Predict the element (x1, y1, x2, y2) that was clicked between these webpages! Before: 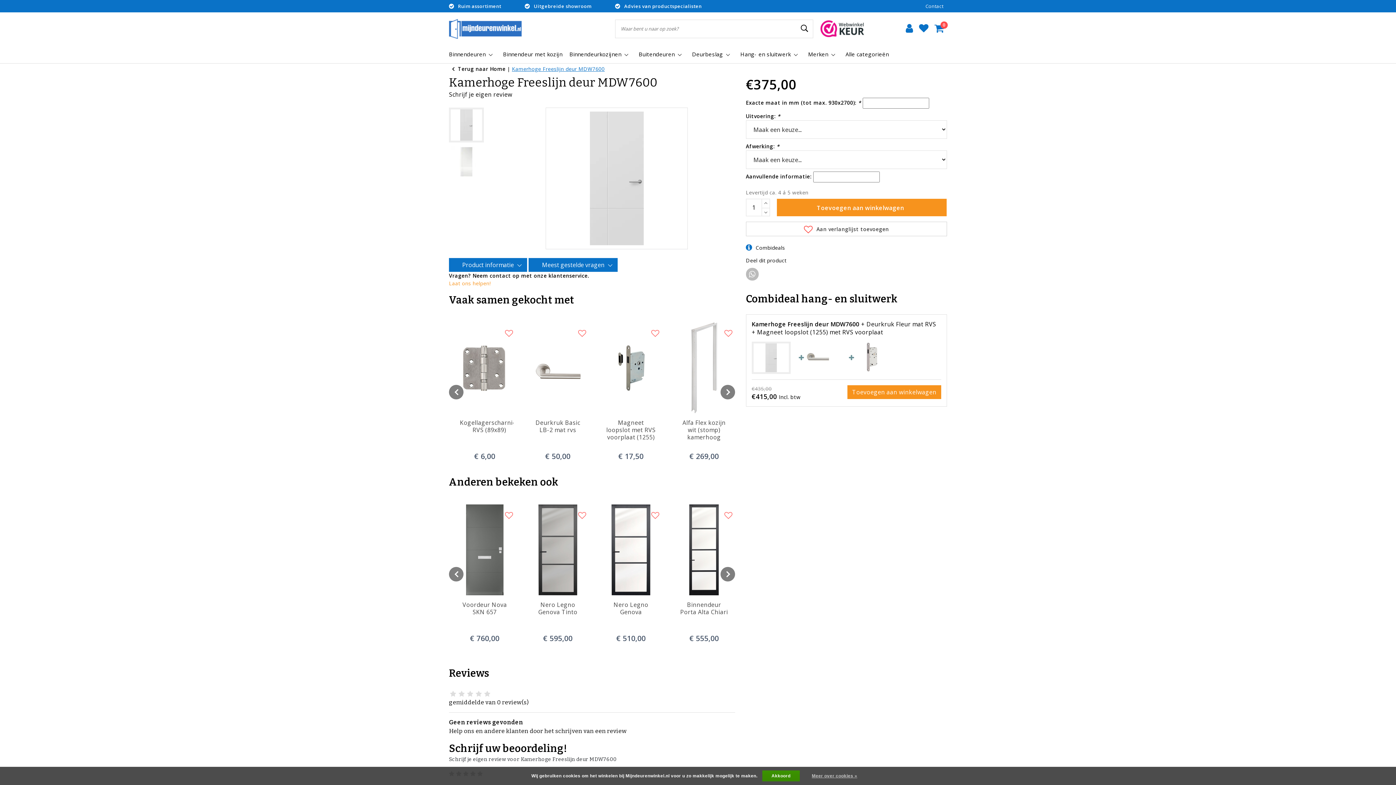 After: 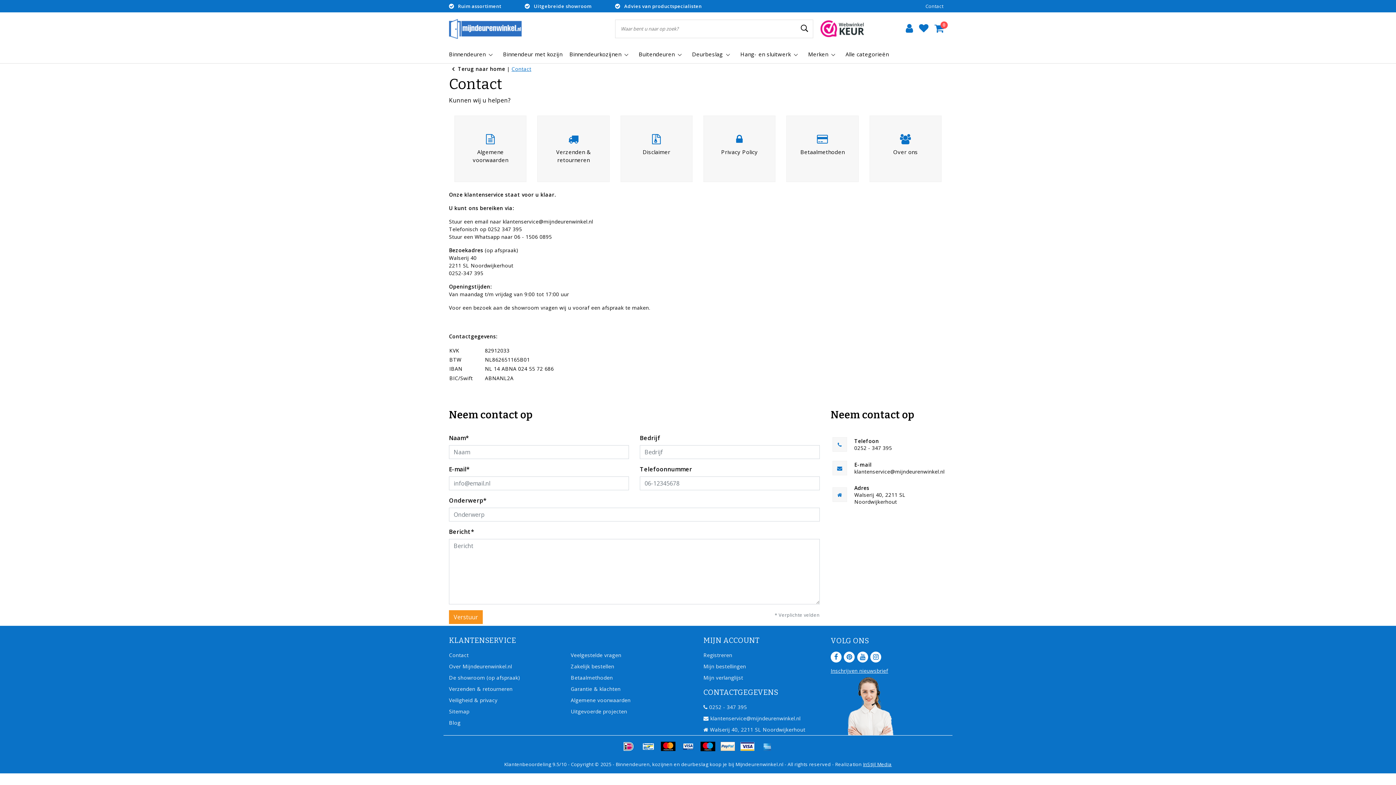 Action: label: Contact bbox: (925, 2, 947, 9)